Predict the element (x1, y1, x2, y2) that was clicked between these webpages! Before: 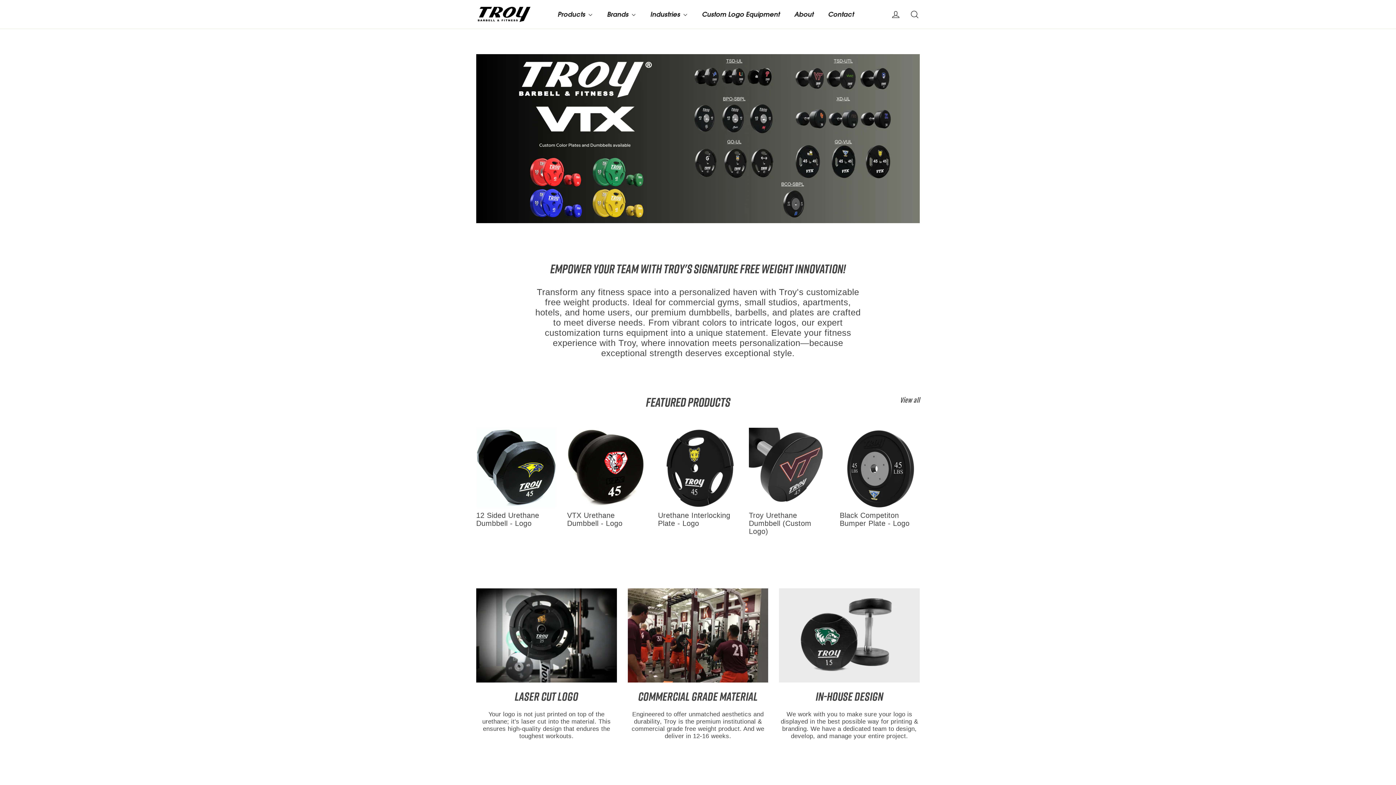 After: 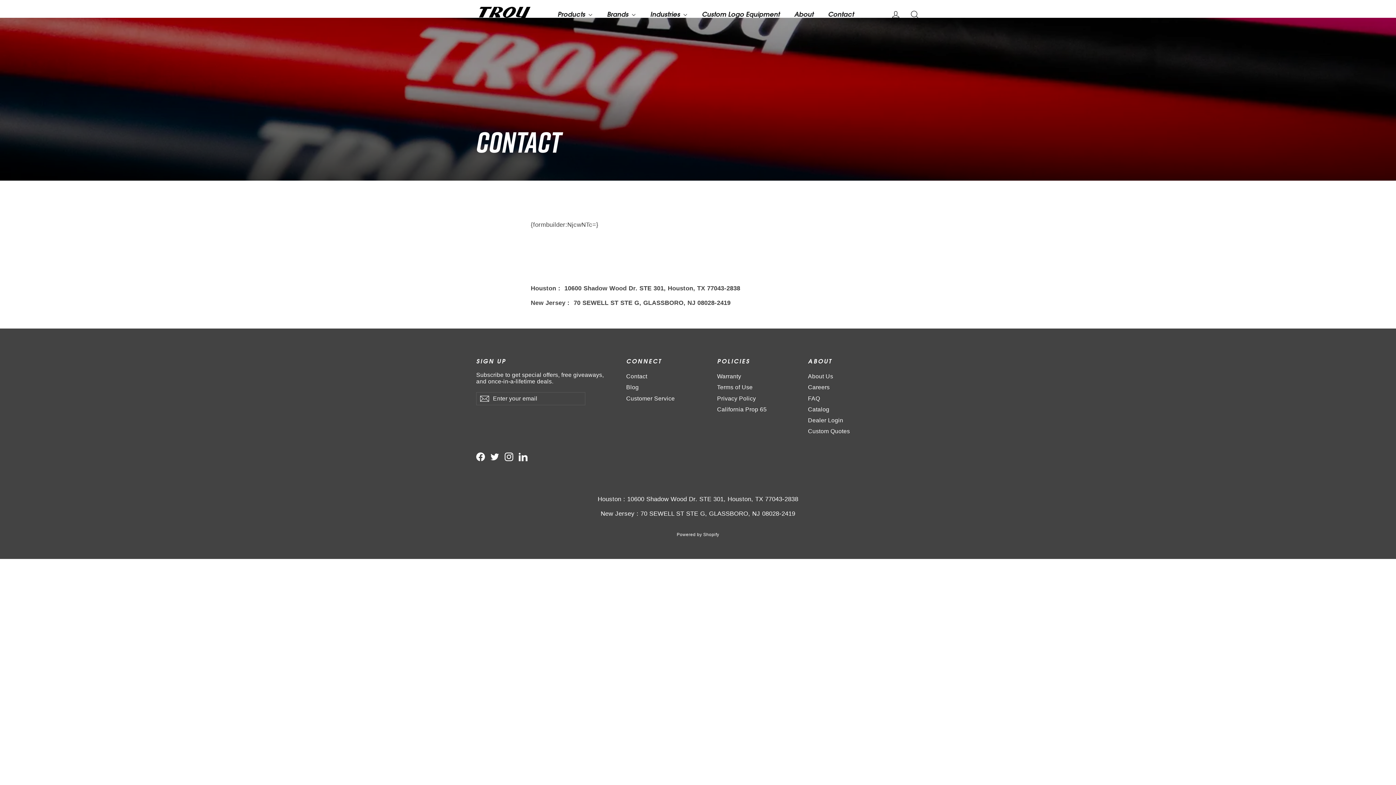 Action: bbox: (820, 6, 861, 21) label: Contact